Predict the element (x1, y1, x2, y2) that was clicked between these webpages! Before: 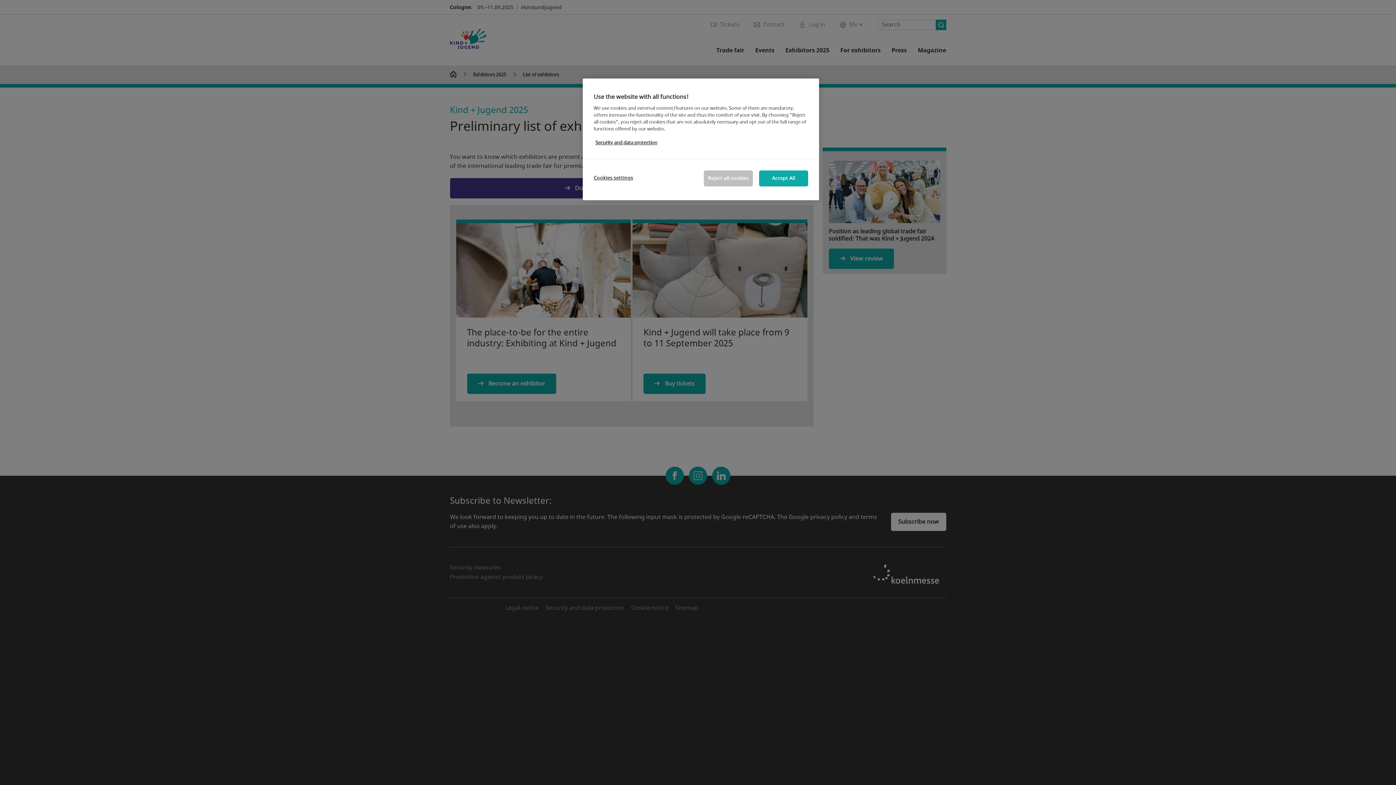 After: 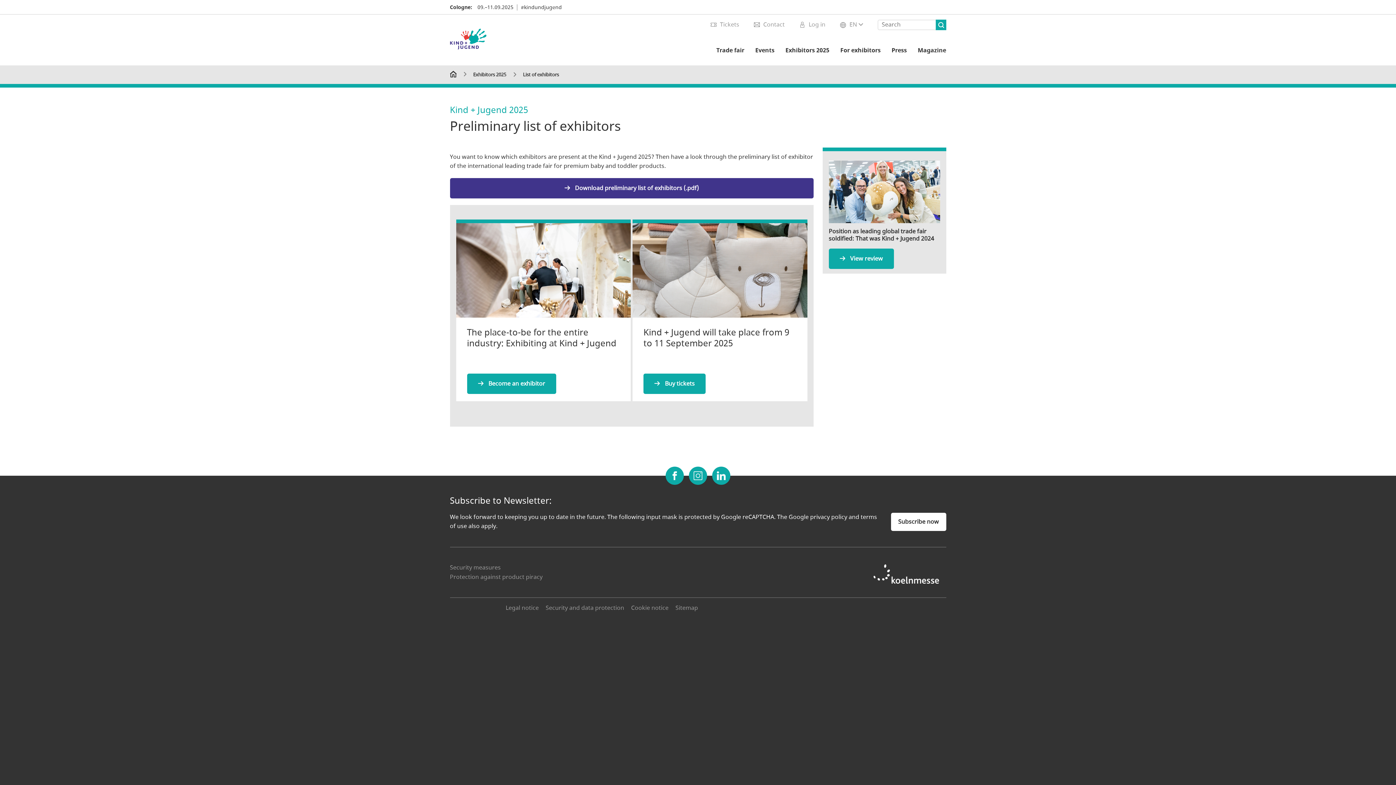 Action: bbox: (759, 170, 808, 186) label: Accept All